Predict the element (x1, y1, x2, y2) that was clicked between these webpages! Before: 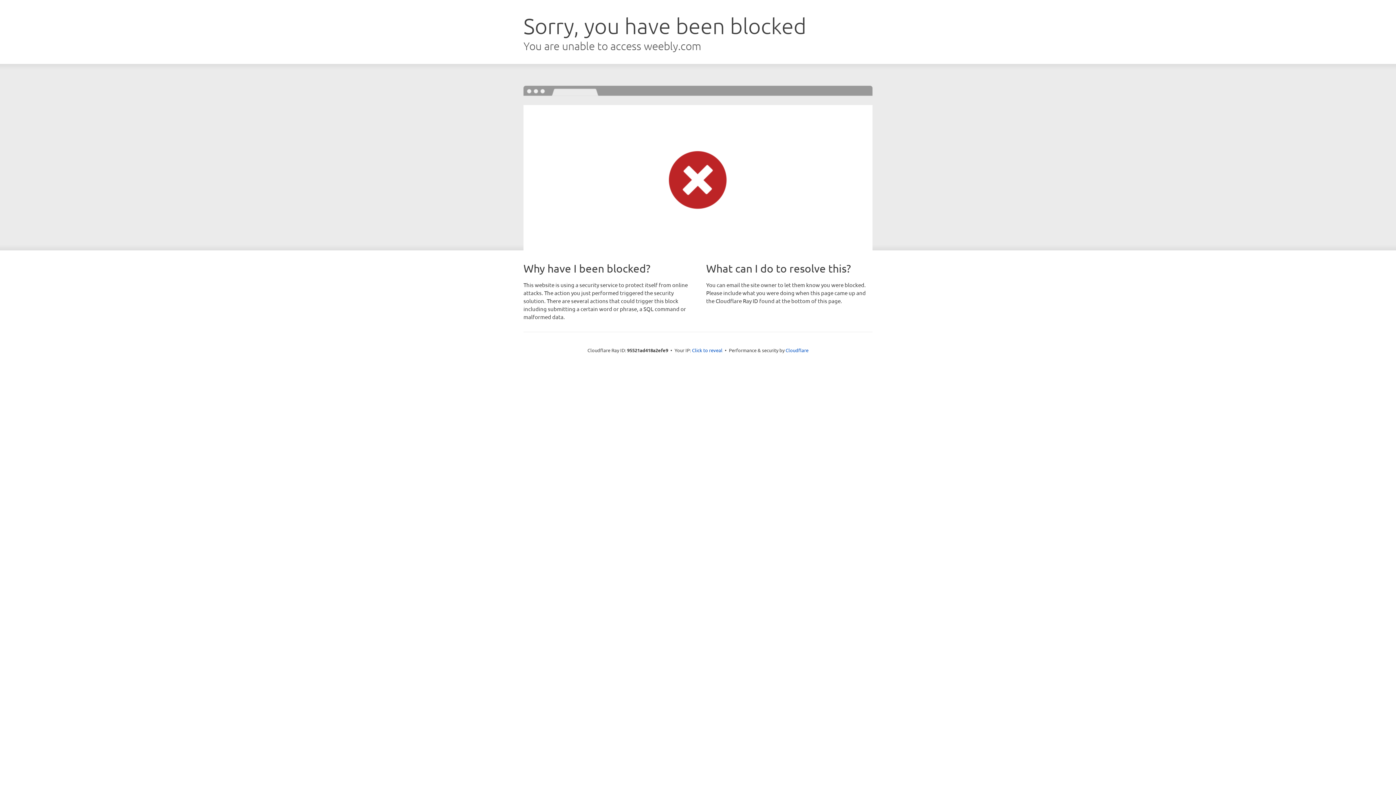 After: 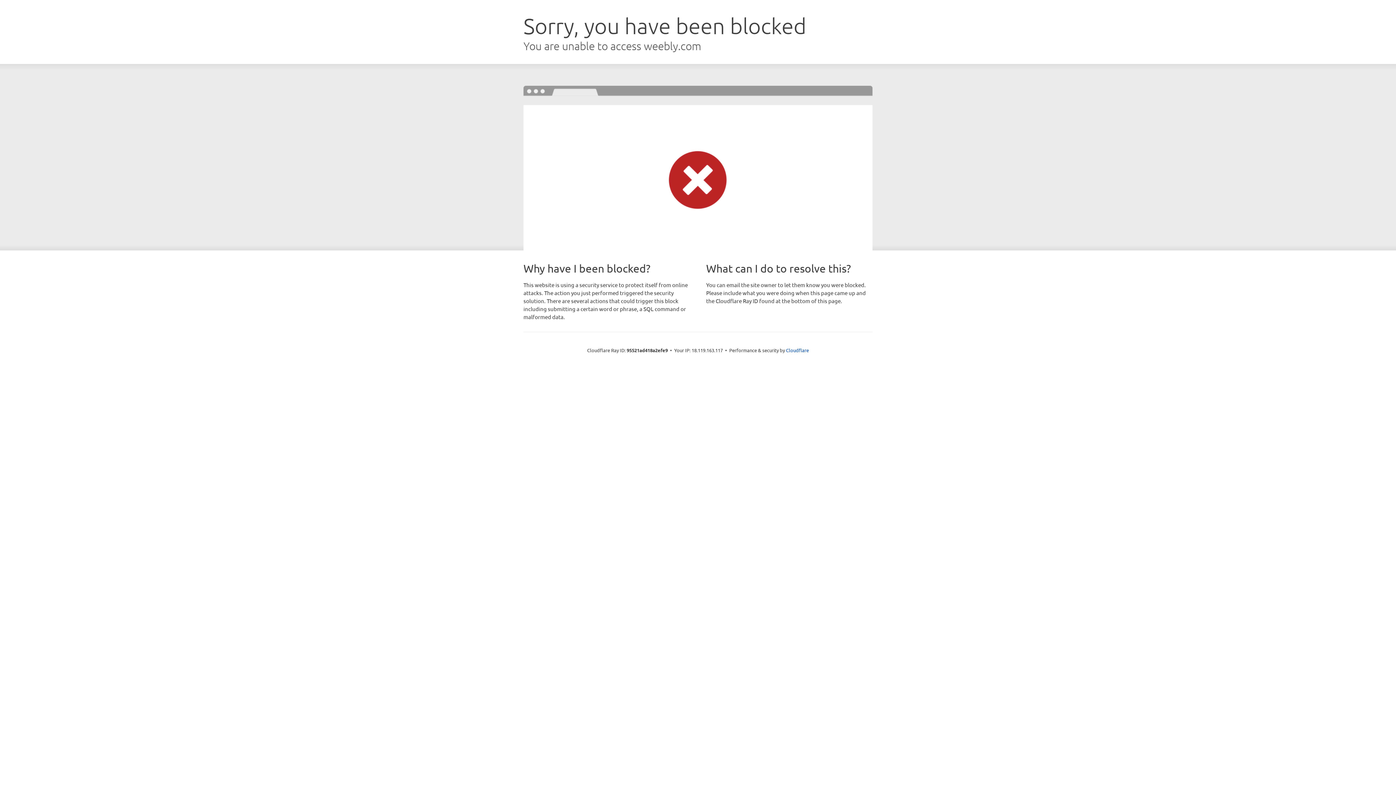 Action: bbox: (692, 346, 722, 353) label: Click to reveal